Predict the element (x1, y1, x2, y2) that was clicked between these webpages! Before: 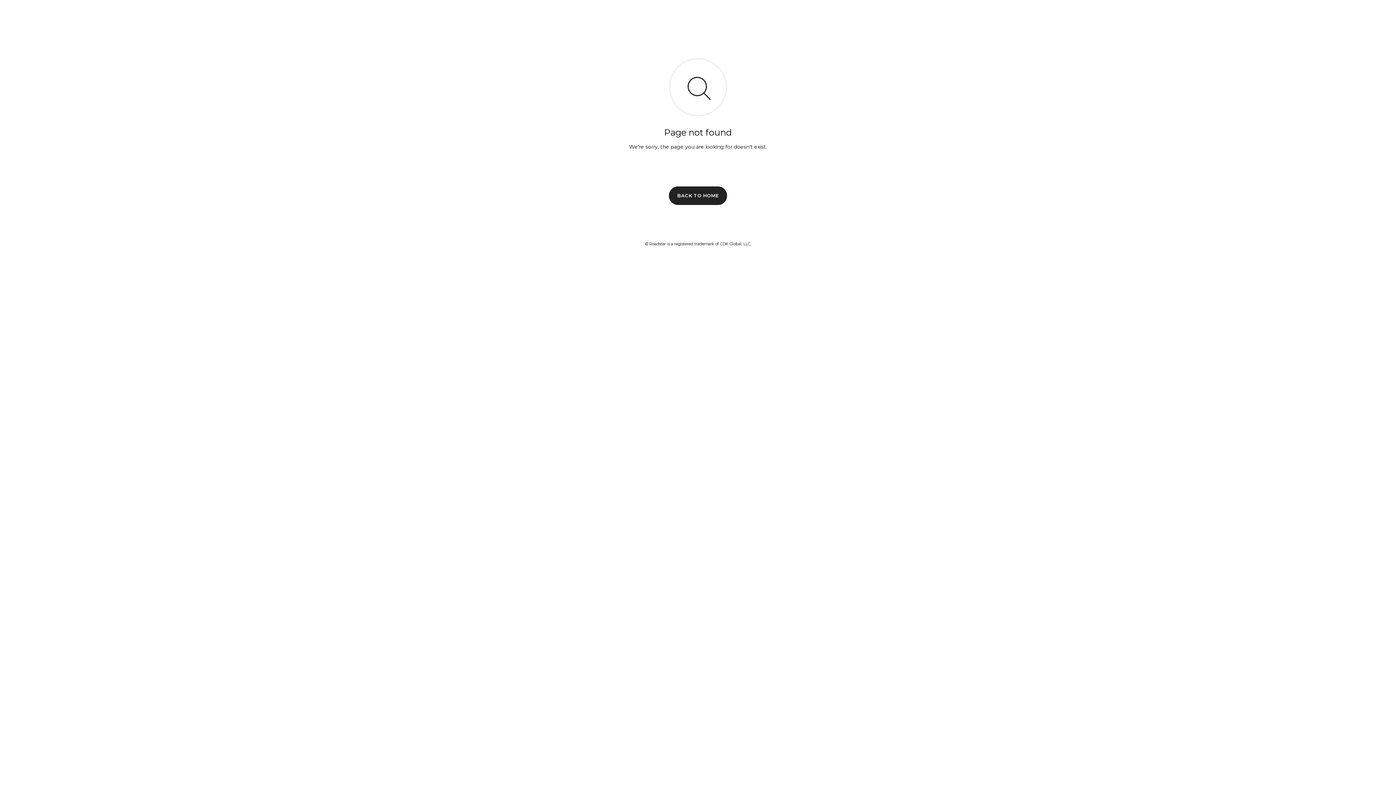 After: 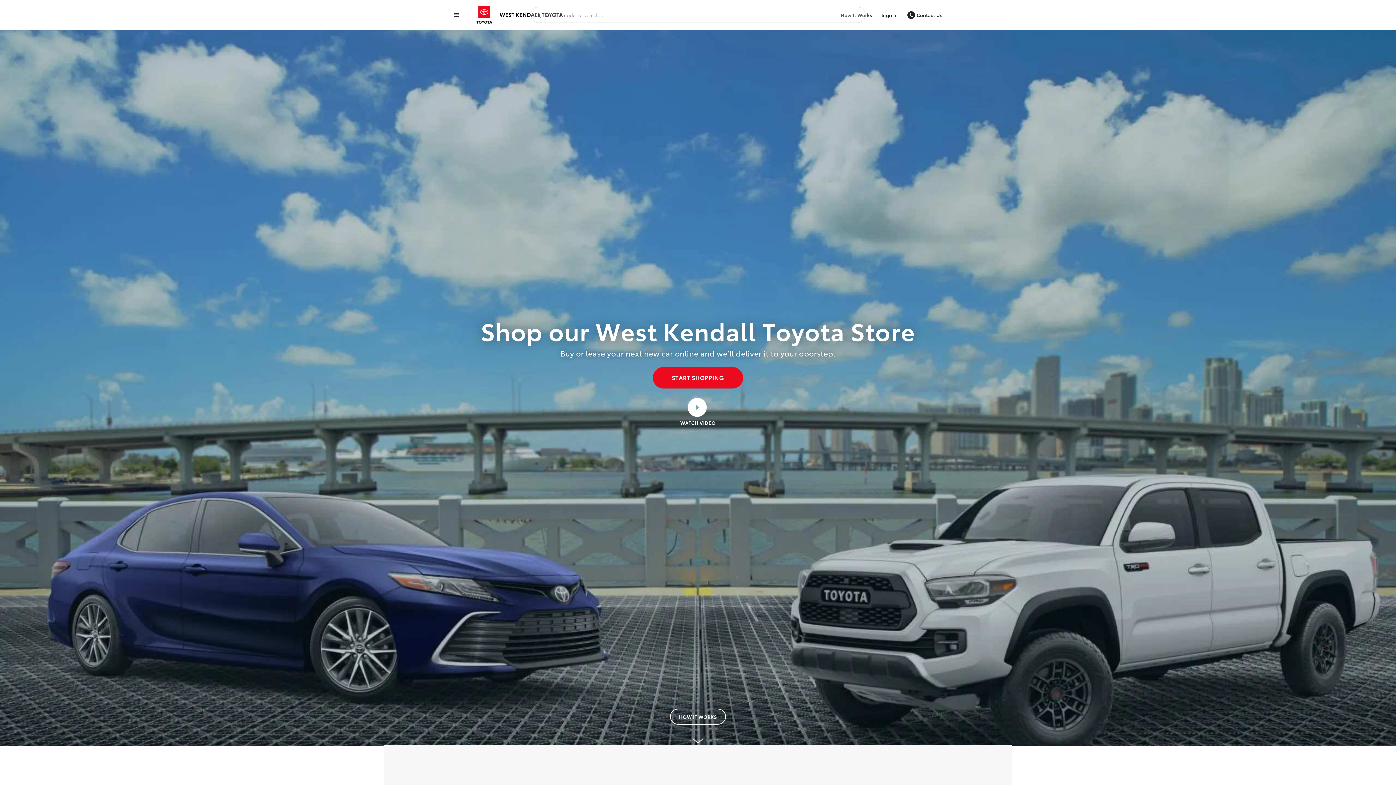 Action: label: BACK TO HOME bbox: (669, 186, 727, 204)